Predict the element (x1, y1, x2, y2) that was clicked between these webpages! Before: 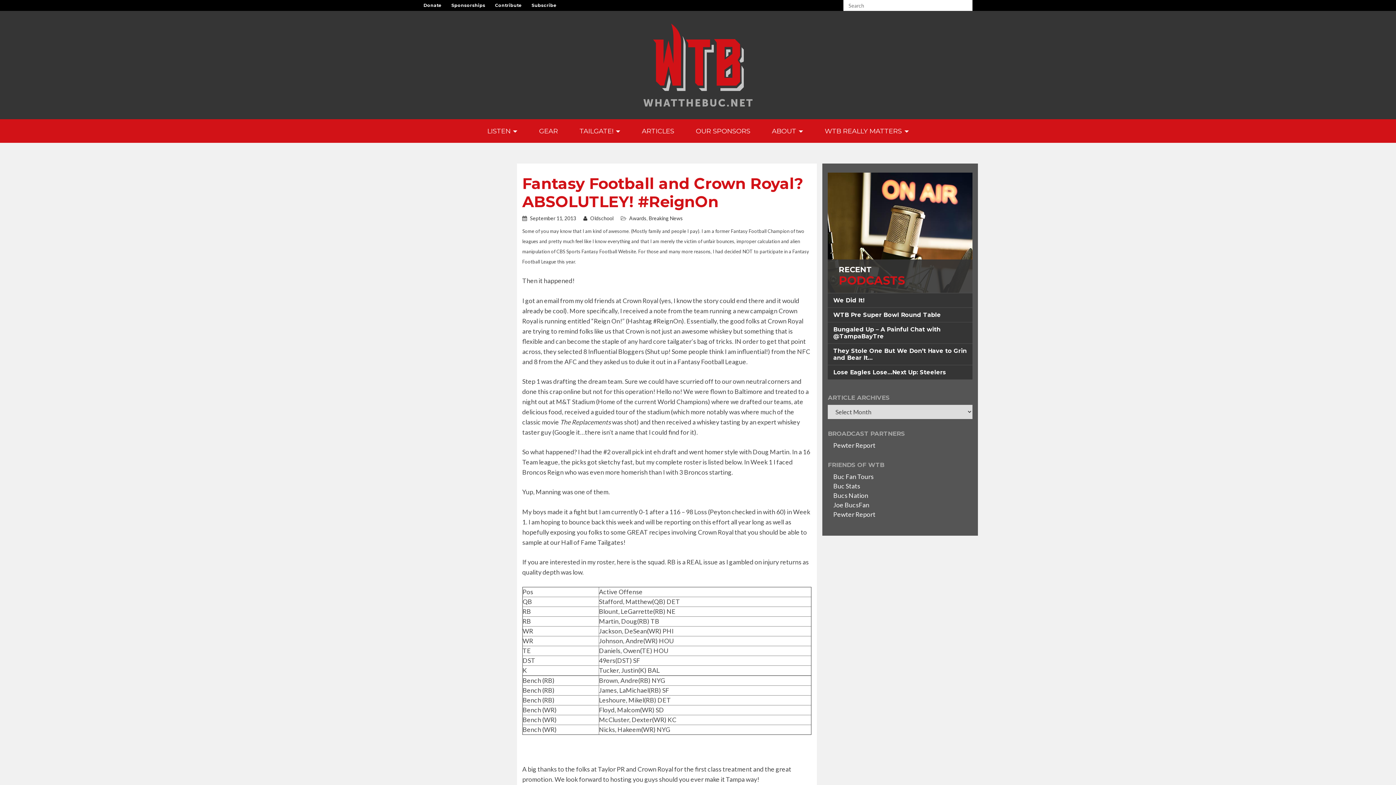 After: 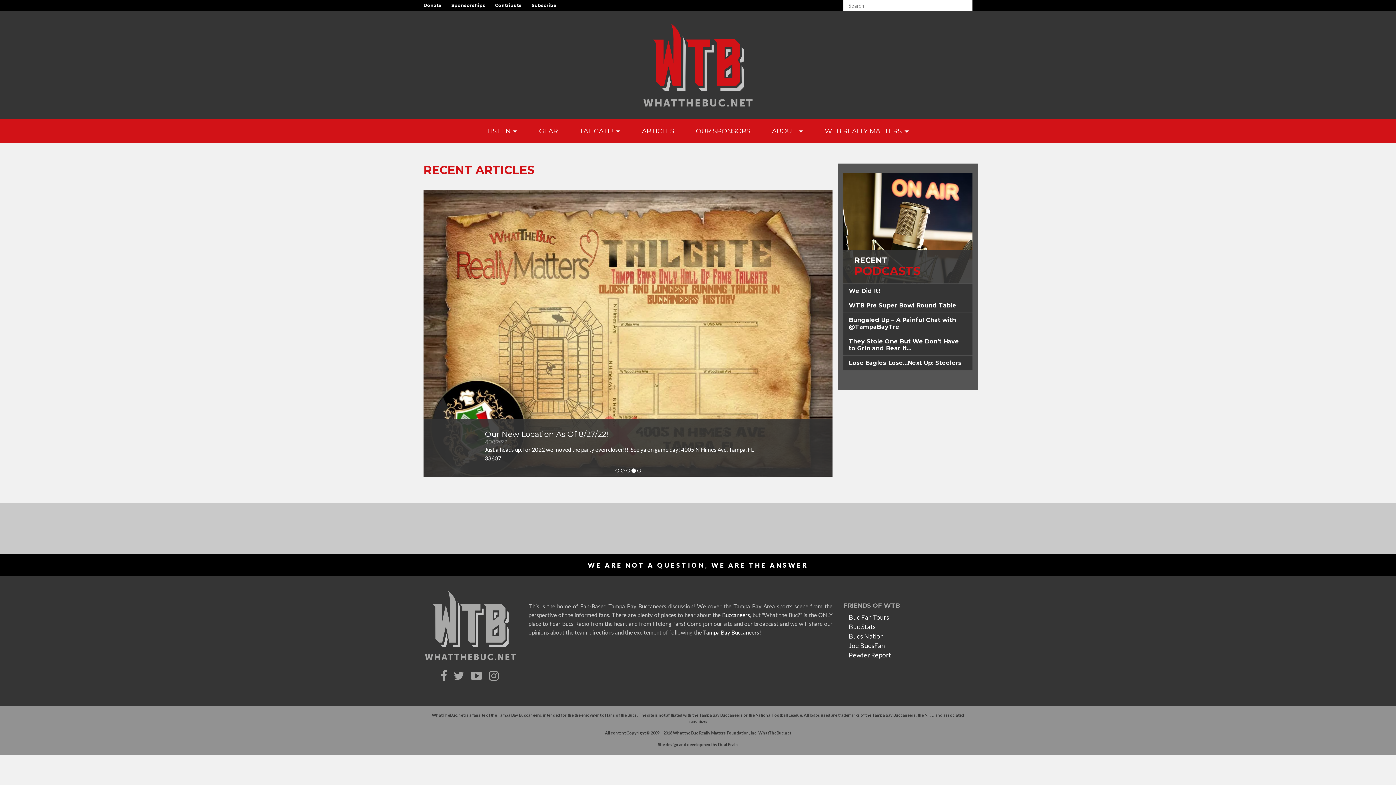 Action: bbox: (643, 23, 752, 106)